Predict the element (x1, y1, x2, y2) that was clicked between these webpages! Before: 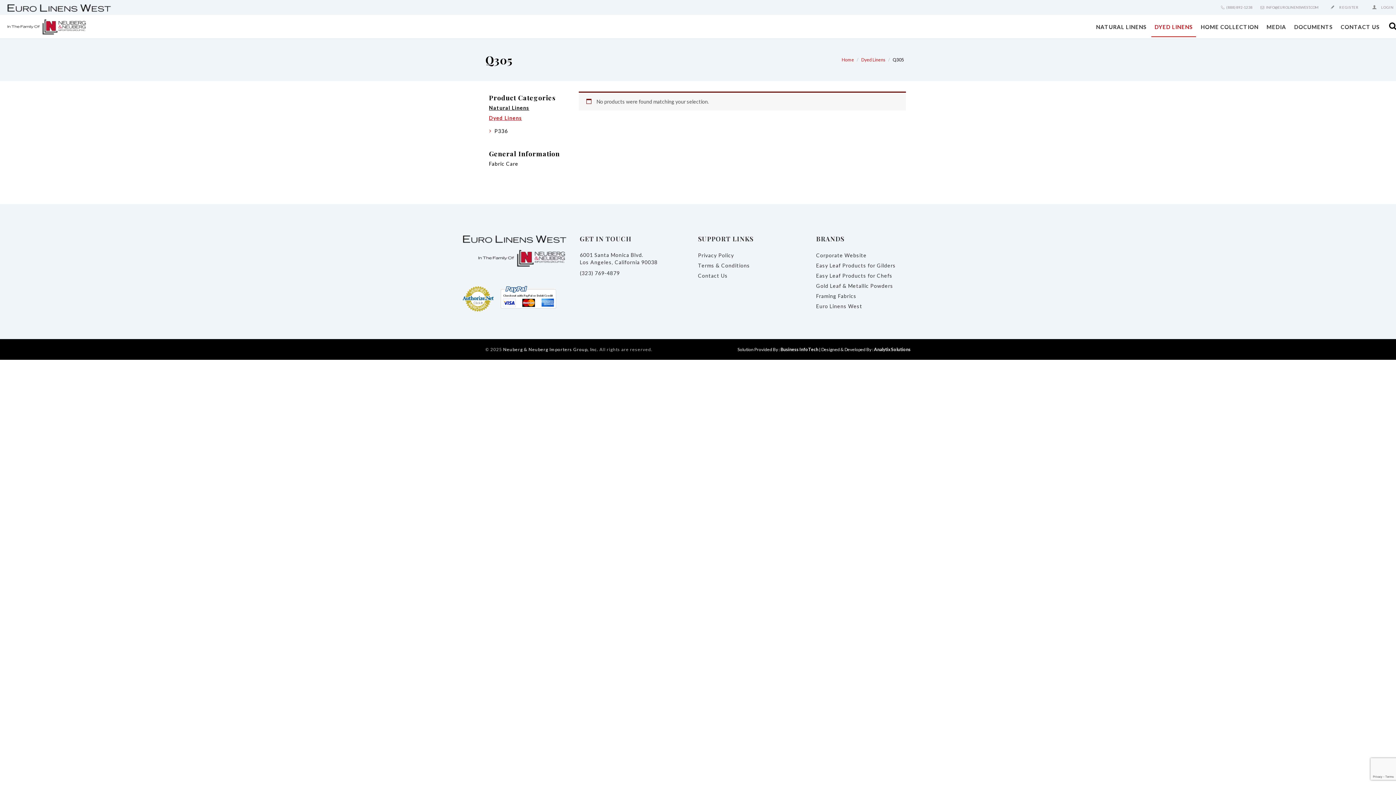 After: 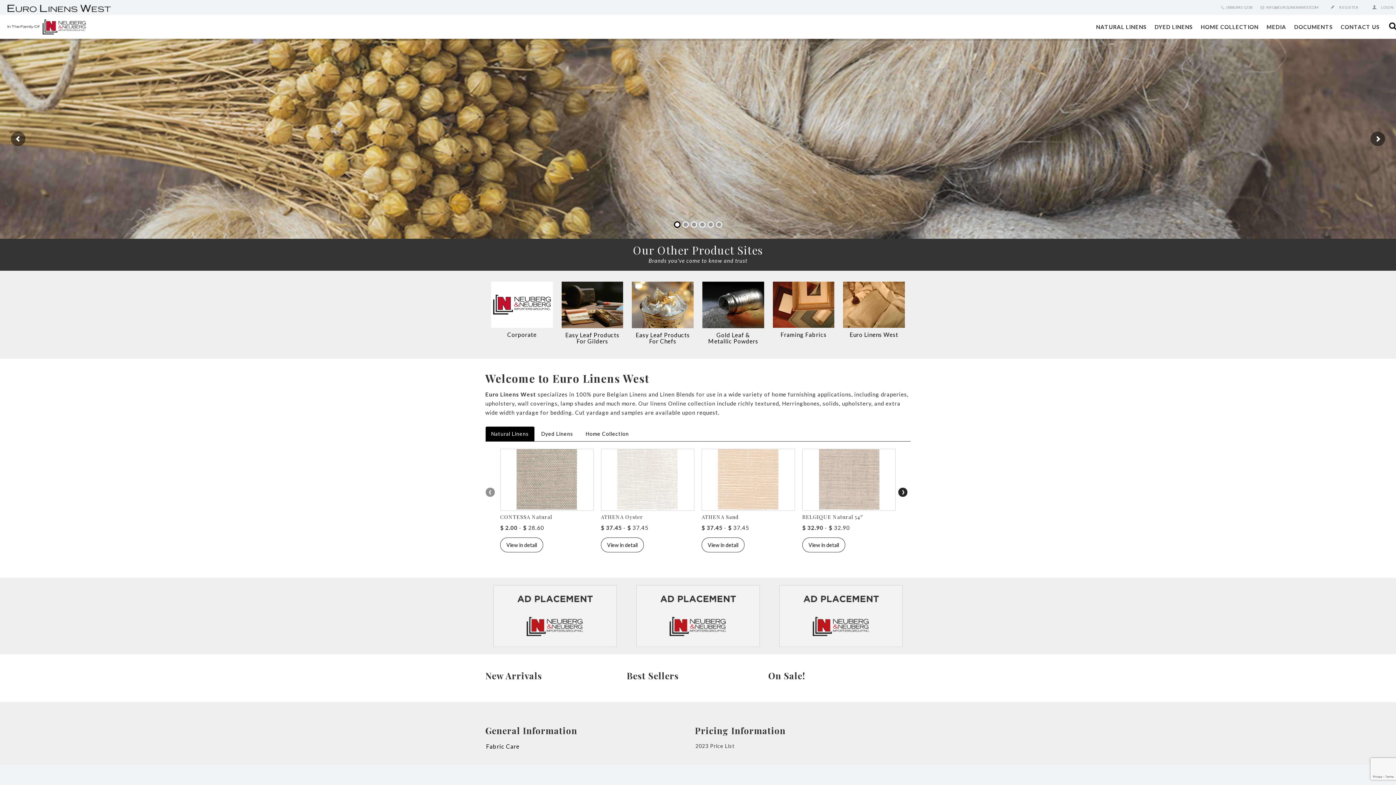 Action: bbox: (816, 303, 862, 309) label: Euro Linens West